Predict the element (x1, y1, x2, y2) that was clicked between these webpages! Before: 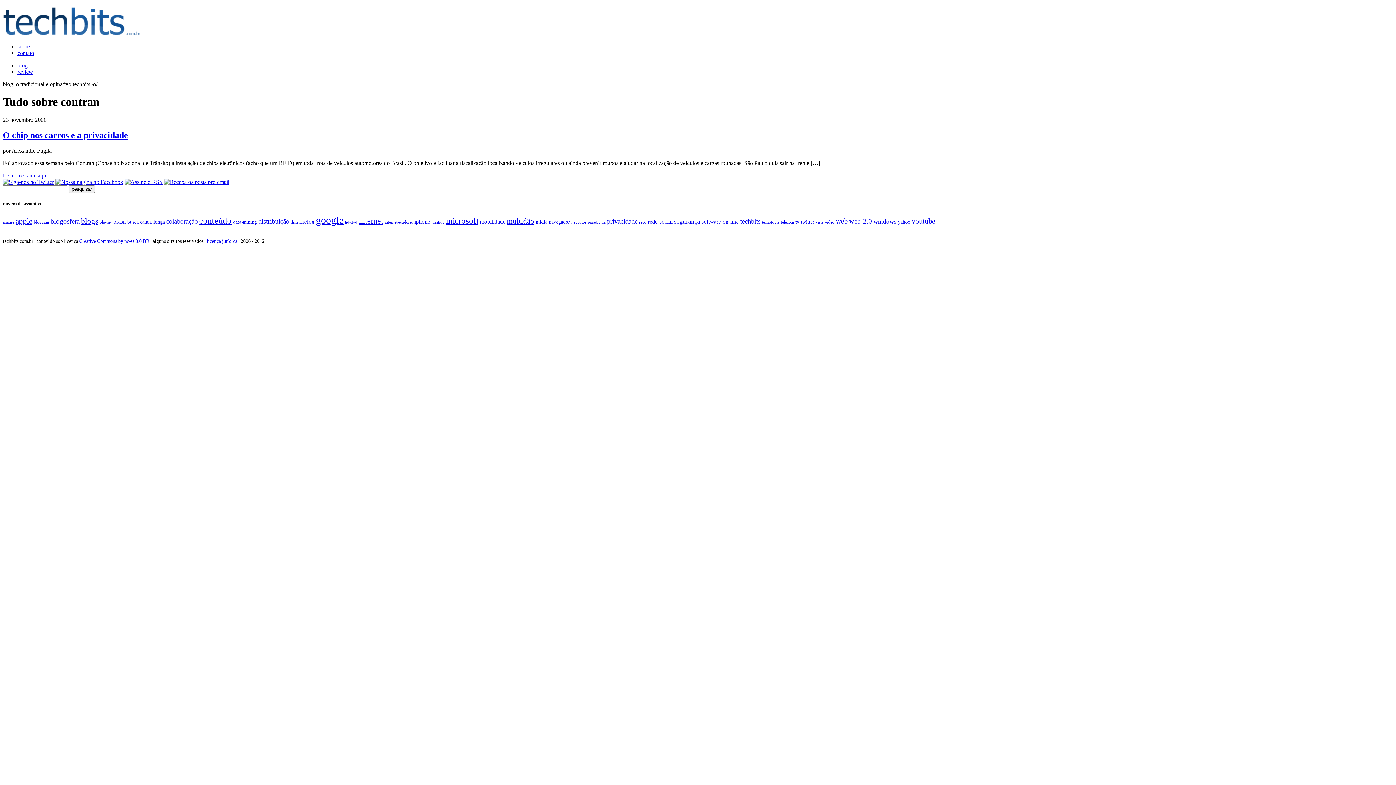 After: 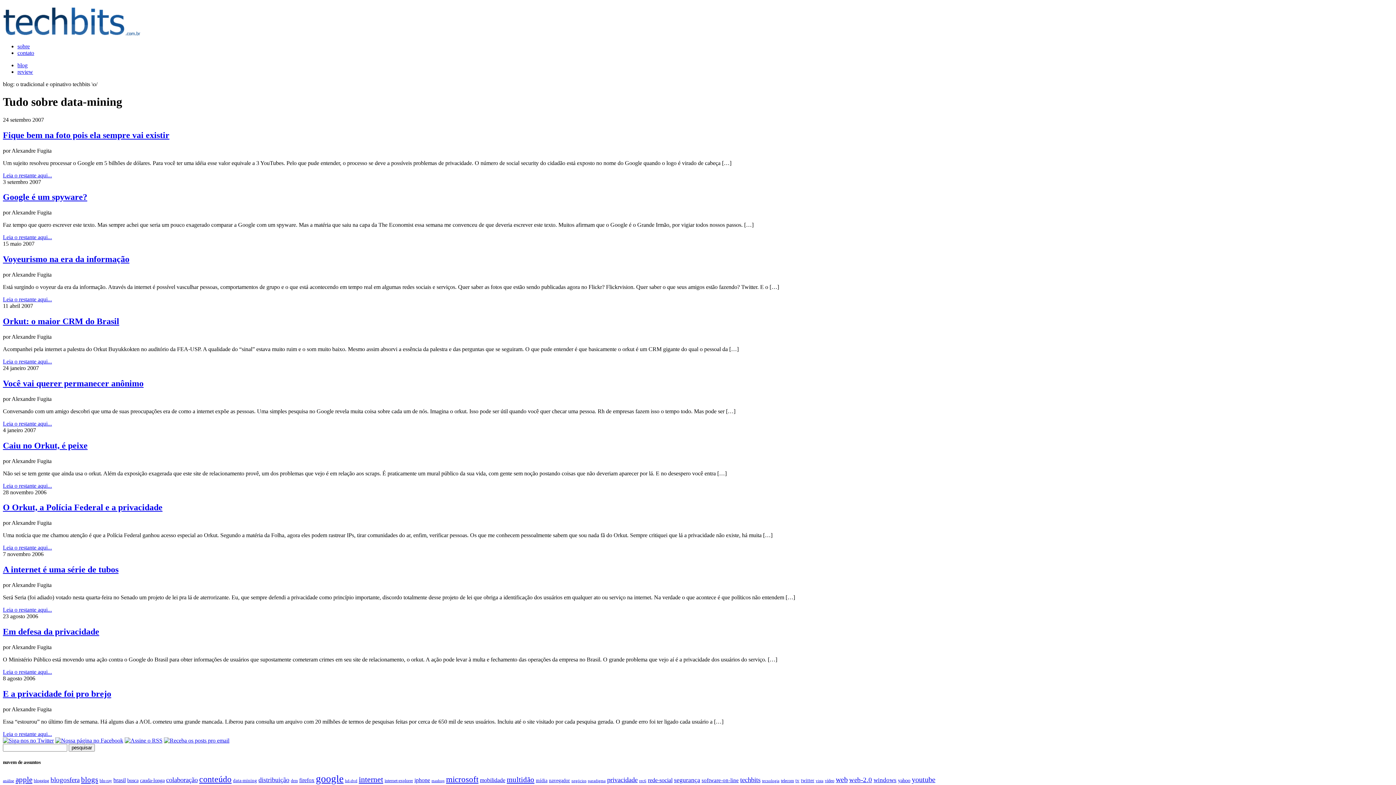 Action: bbox: (233, 219, 257, 224) label: data-mining (10 itens)